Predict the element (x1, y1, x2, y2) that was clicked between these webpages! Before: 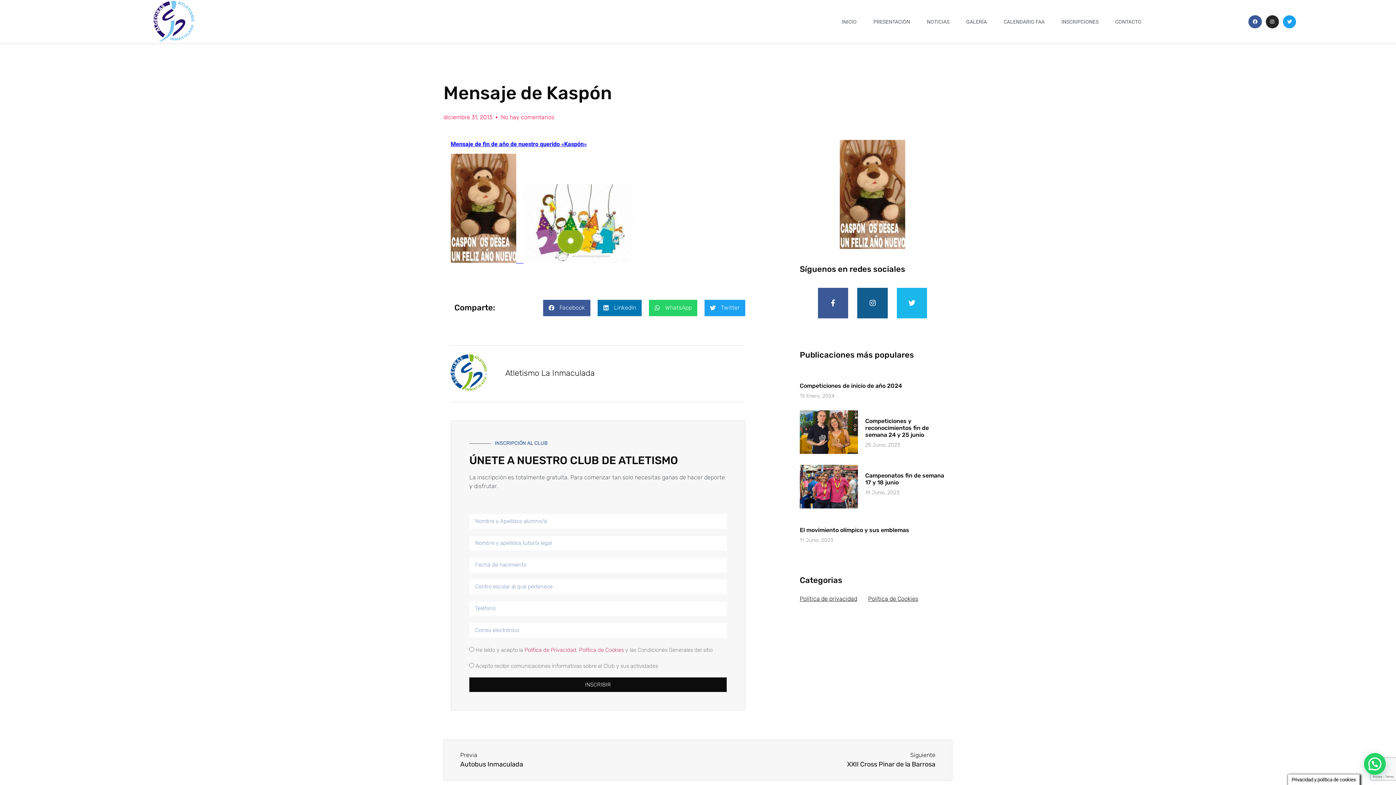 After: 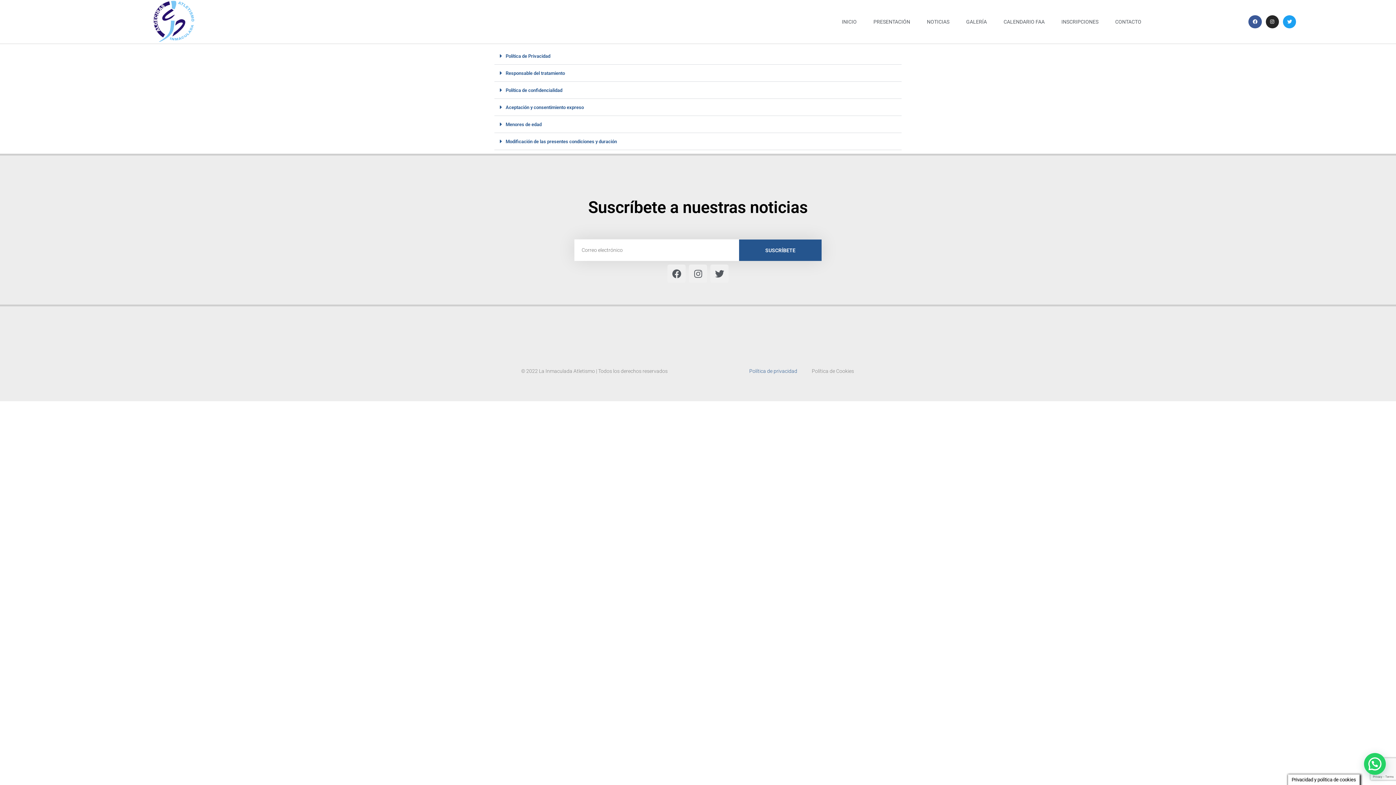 Action: label: Política de Privacidad bbox: (524, 646, 576, 653)